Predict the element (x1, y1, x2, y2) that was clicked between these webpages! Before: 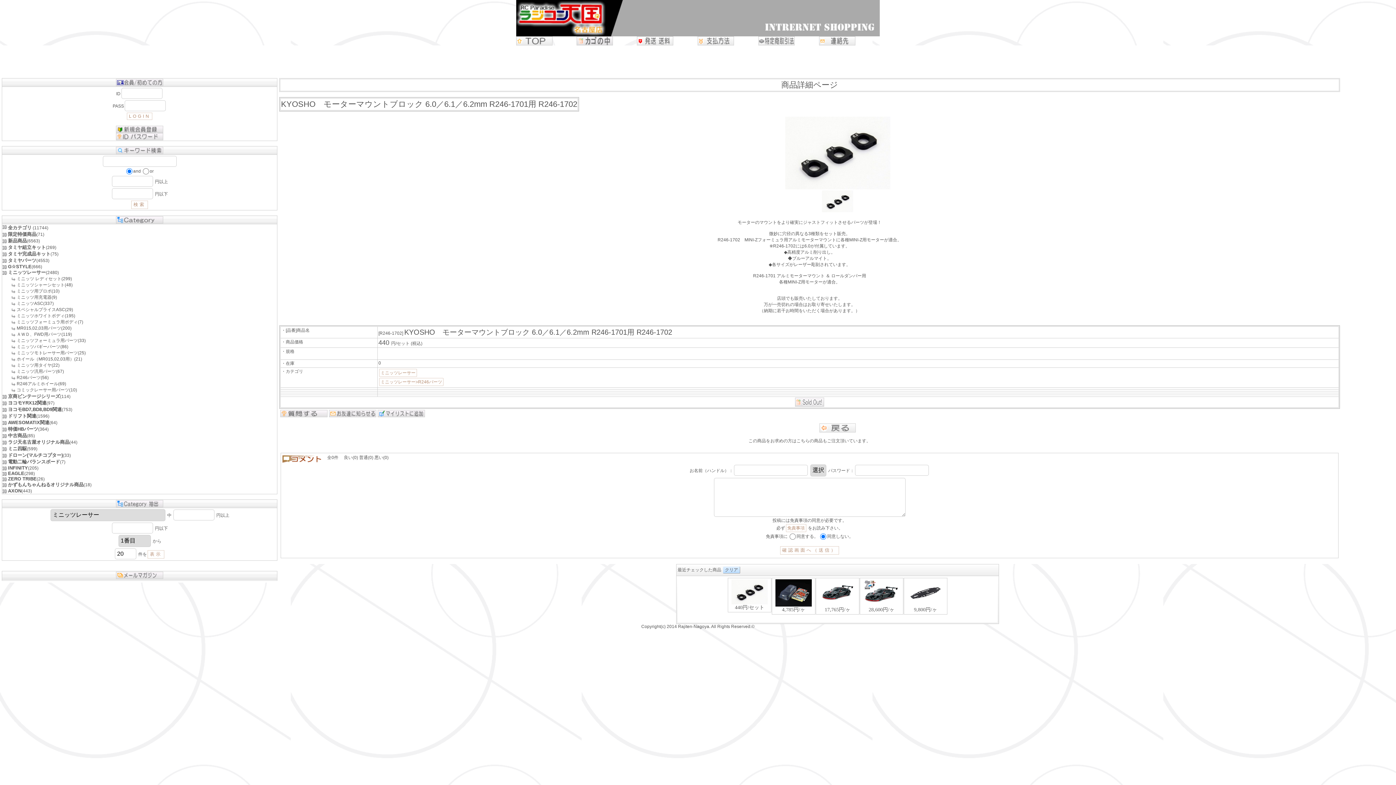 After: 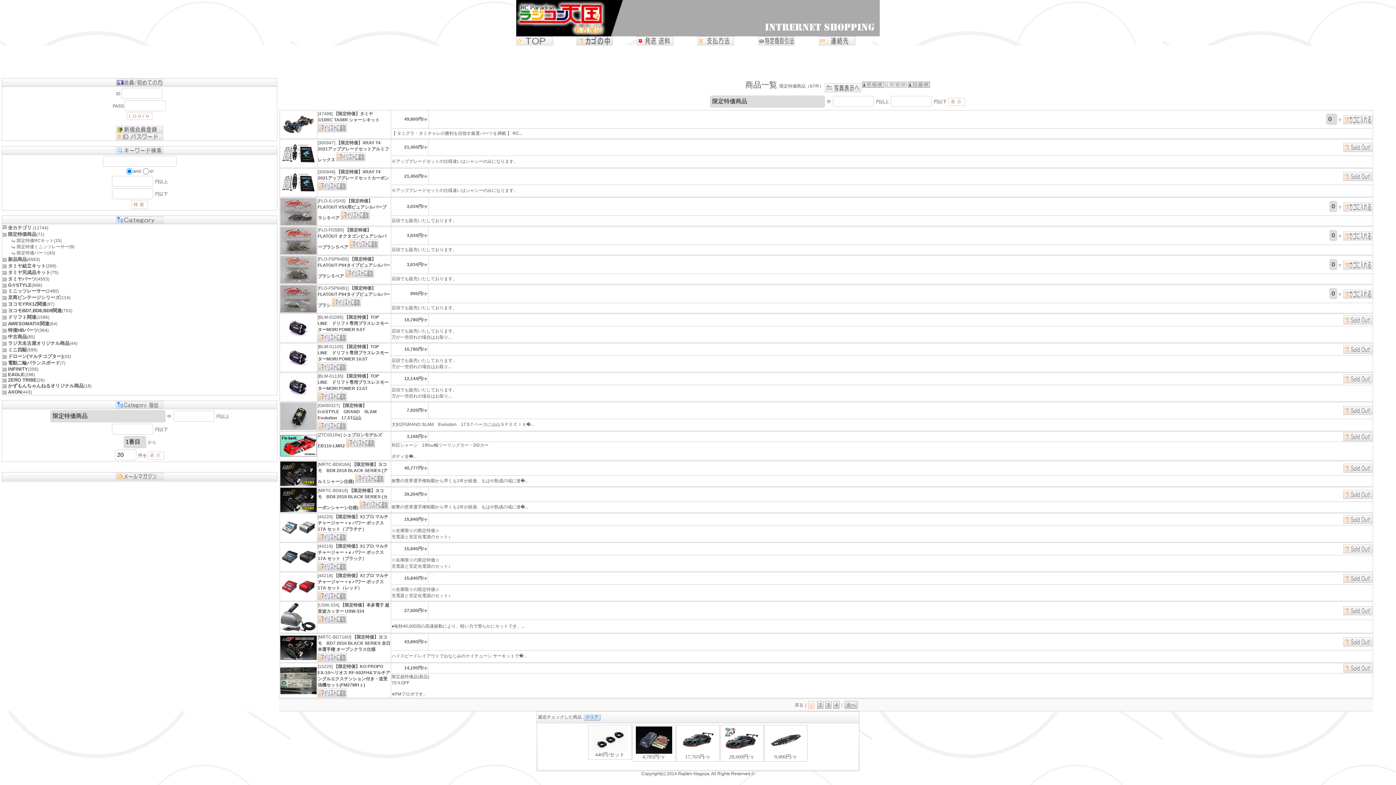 Action: bbox: (8, 232, 44, 237) label: 限定特価商品(71)